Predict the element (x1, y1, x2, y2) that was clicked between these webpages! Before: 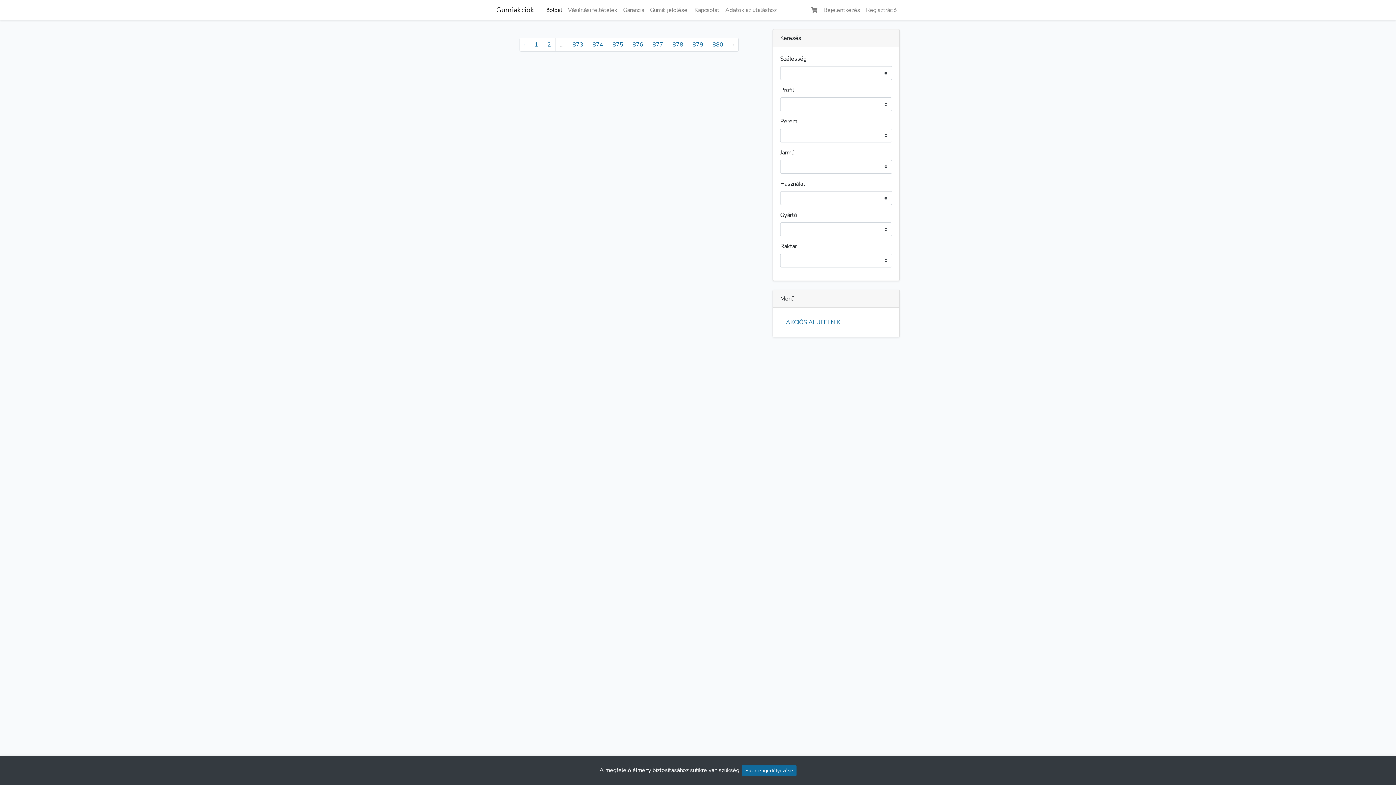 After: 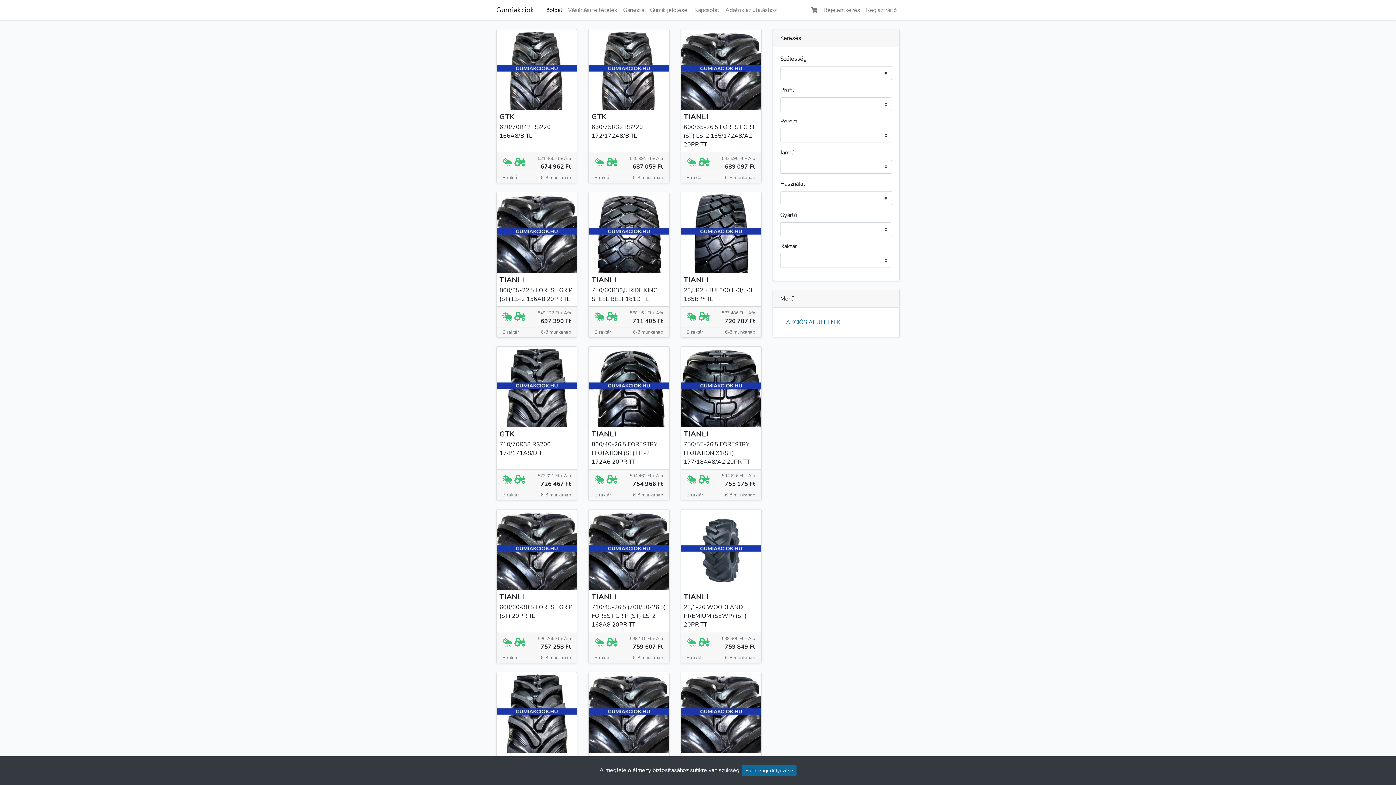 Action: label: 878 bbox: (667, 37, 688, 51)